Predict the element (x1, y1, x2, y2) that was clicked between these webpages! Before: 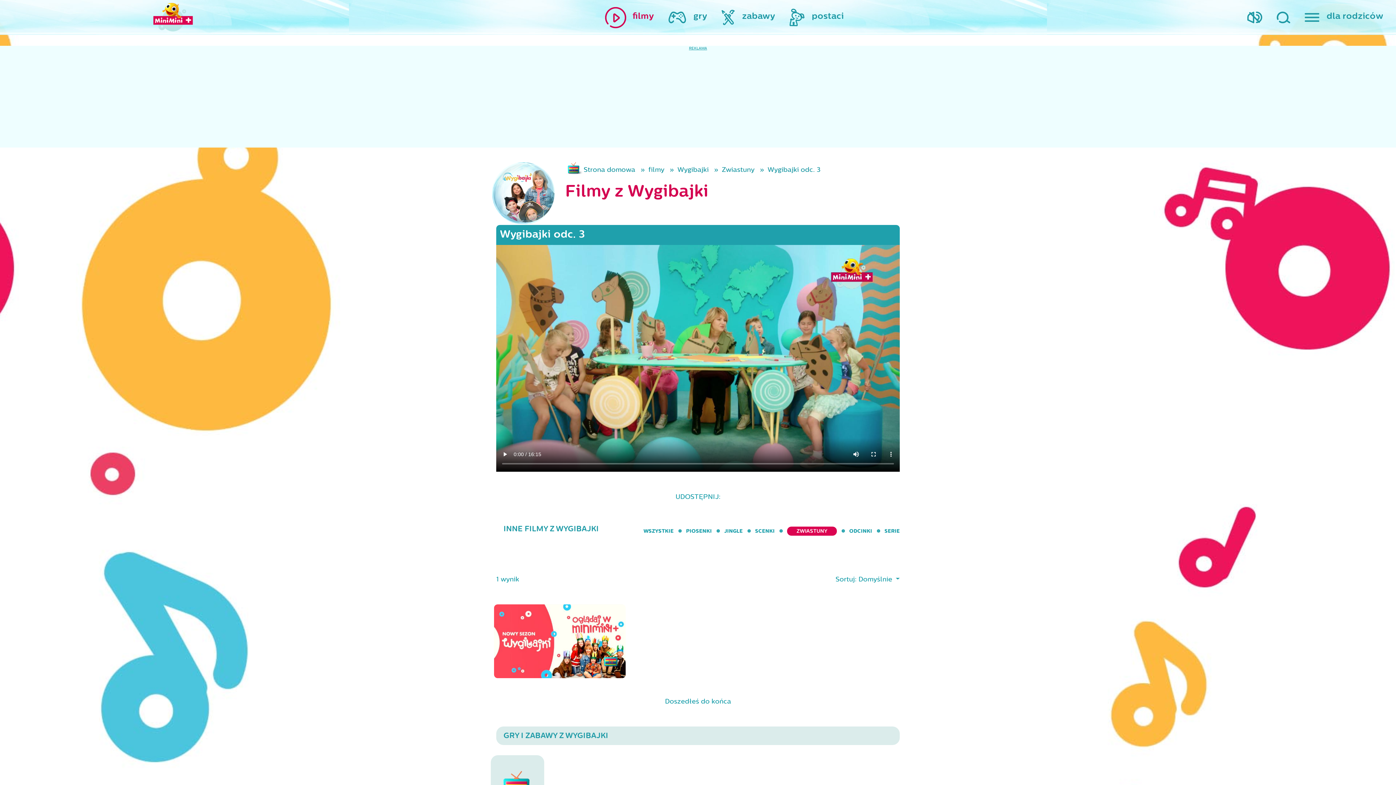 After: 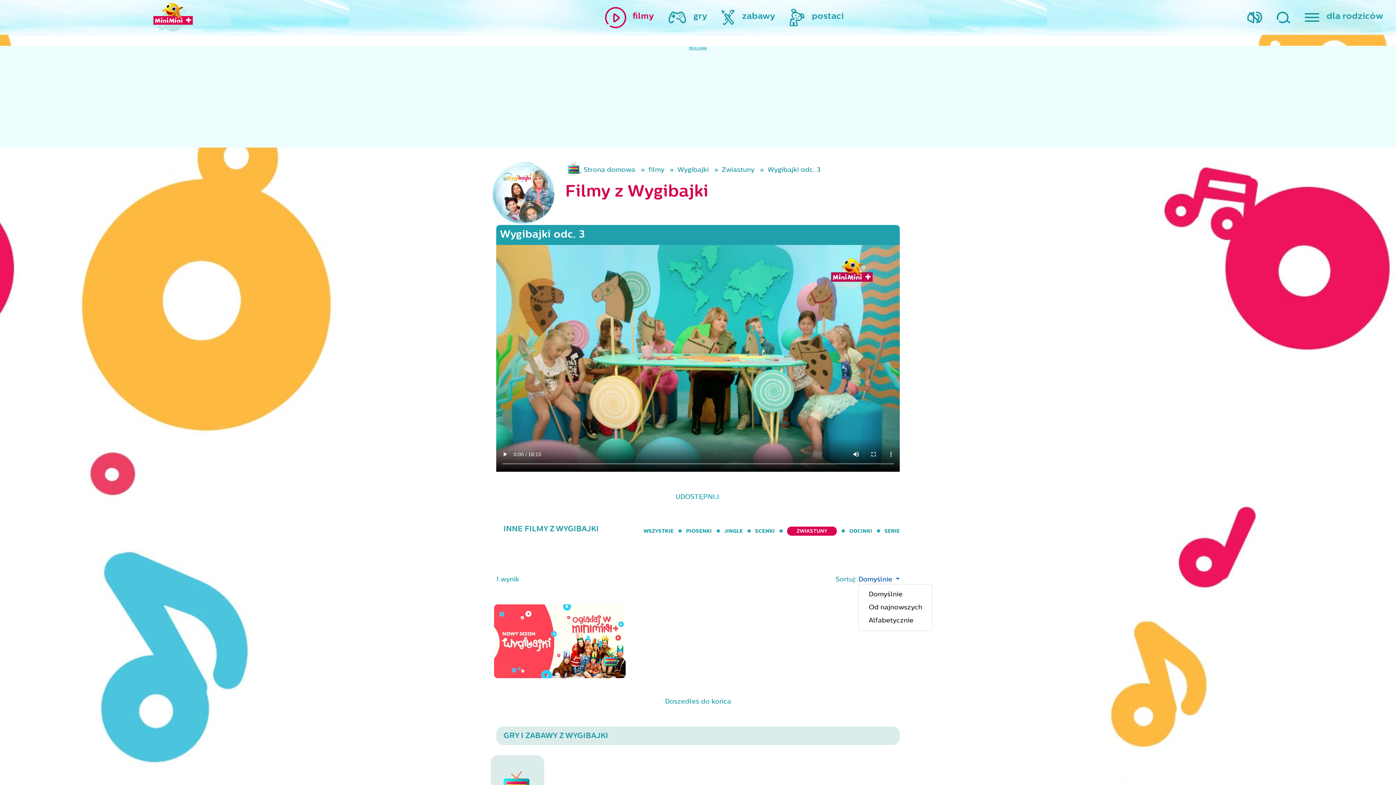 Action: label: Domyślnie  bbox: (858, 575, 900, 583)